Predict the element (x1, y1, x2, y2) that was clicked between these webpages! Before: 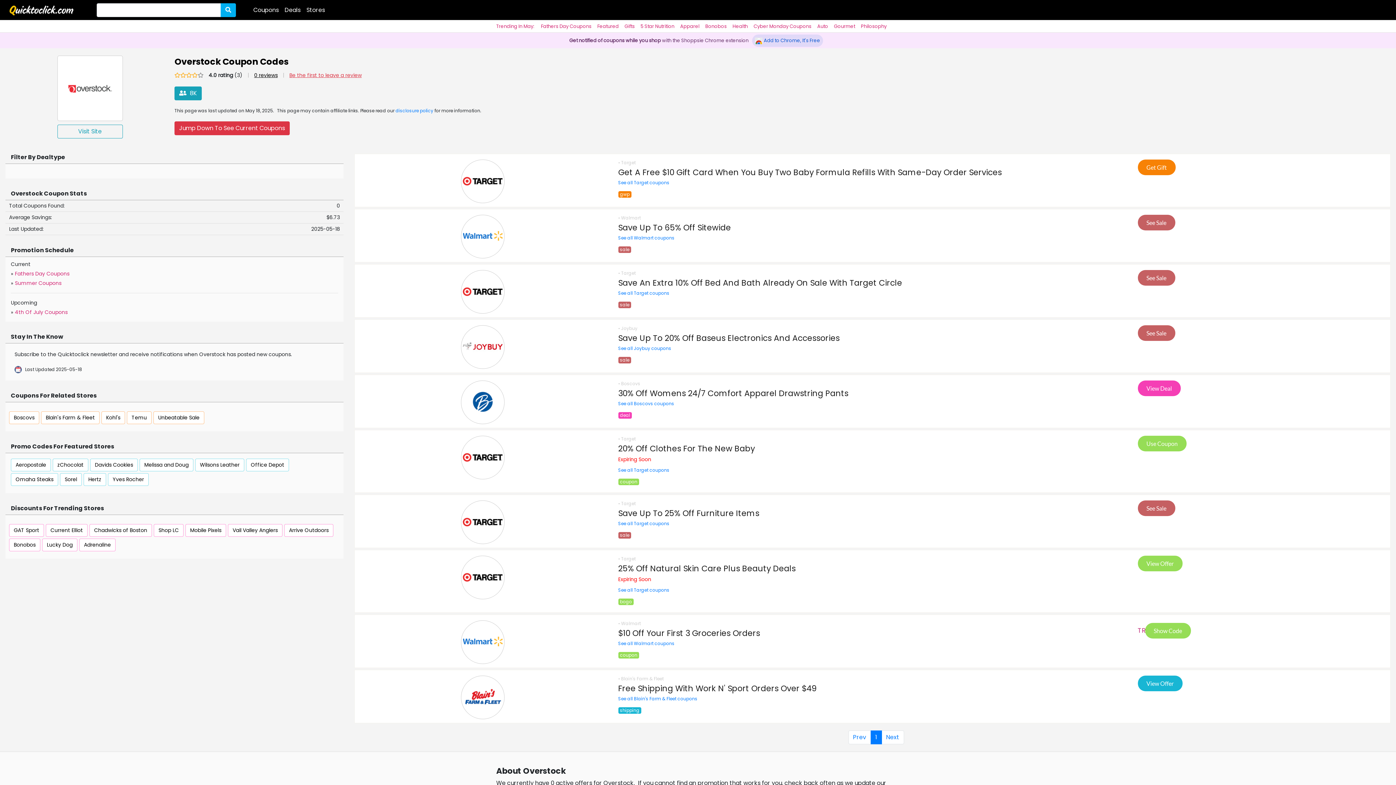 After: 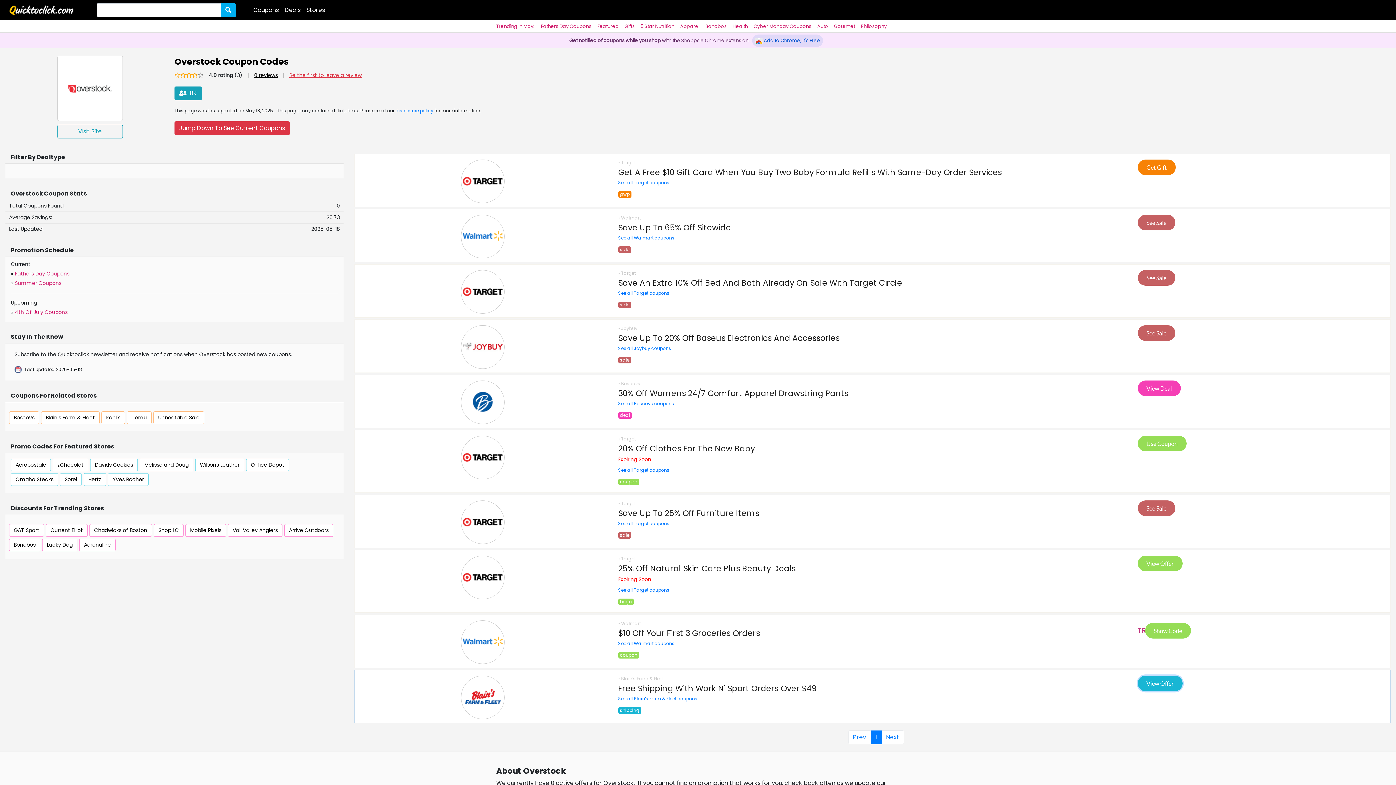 Action: bbox: (1138, 694, 1182, 709) label: View Offer